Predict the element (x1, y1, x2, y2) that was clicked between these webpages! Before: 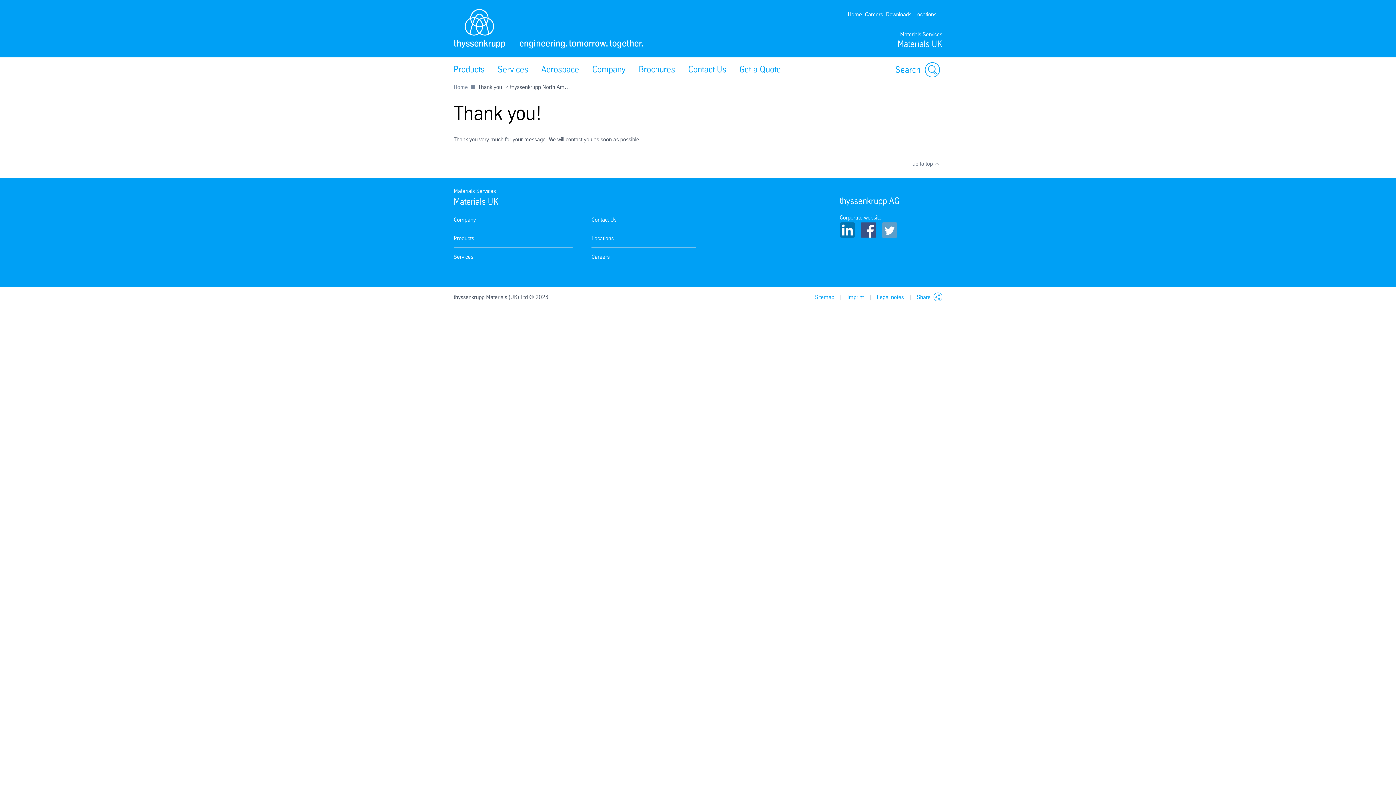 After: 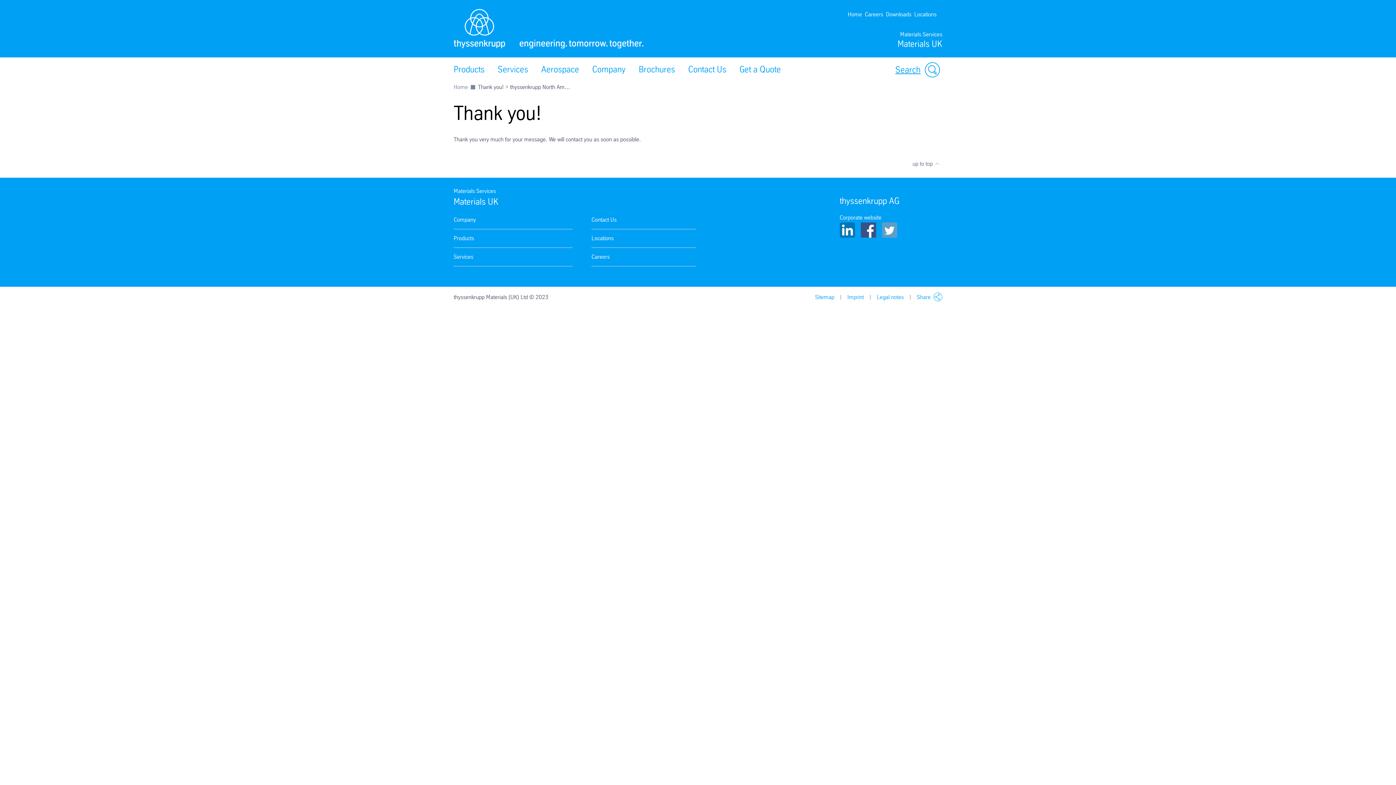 Action: bbox: (893, 57, 942, 82) label: Search